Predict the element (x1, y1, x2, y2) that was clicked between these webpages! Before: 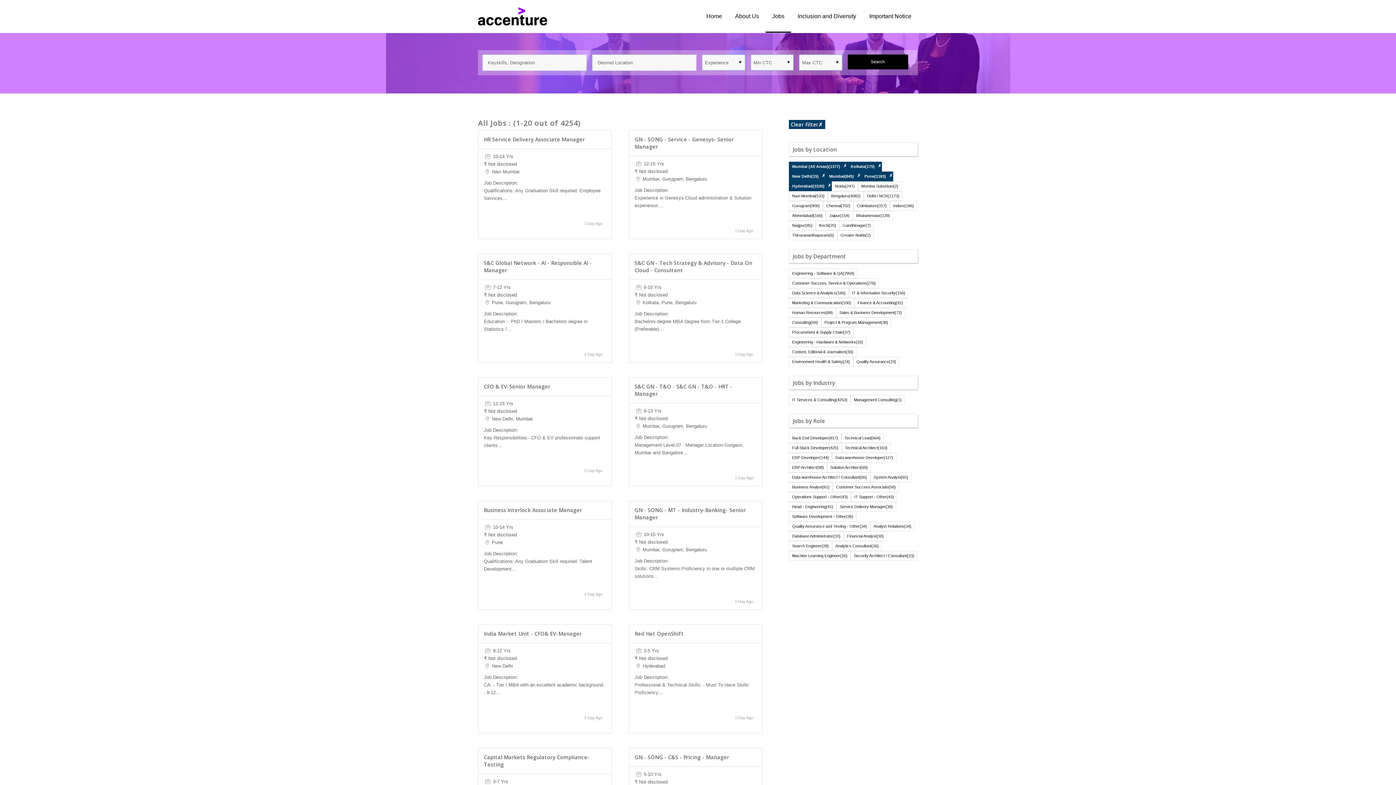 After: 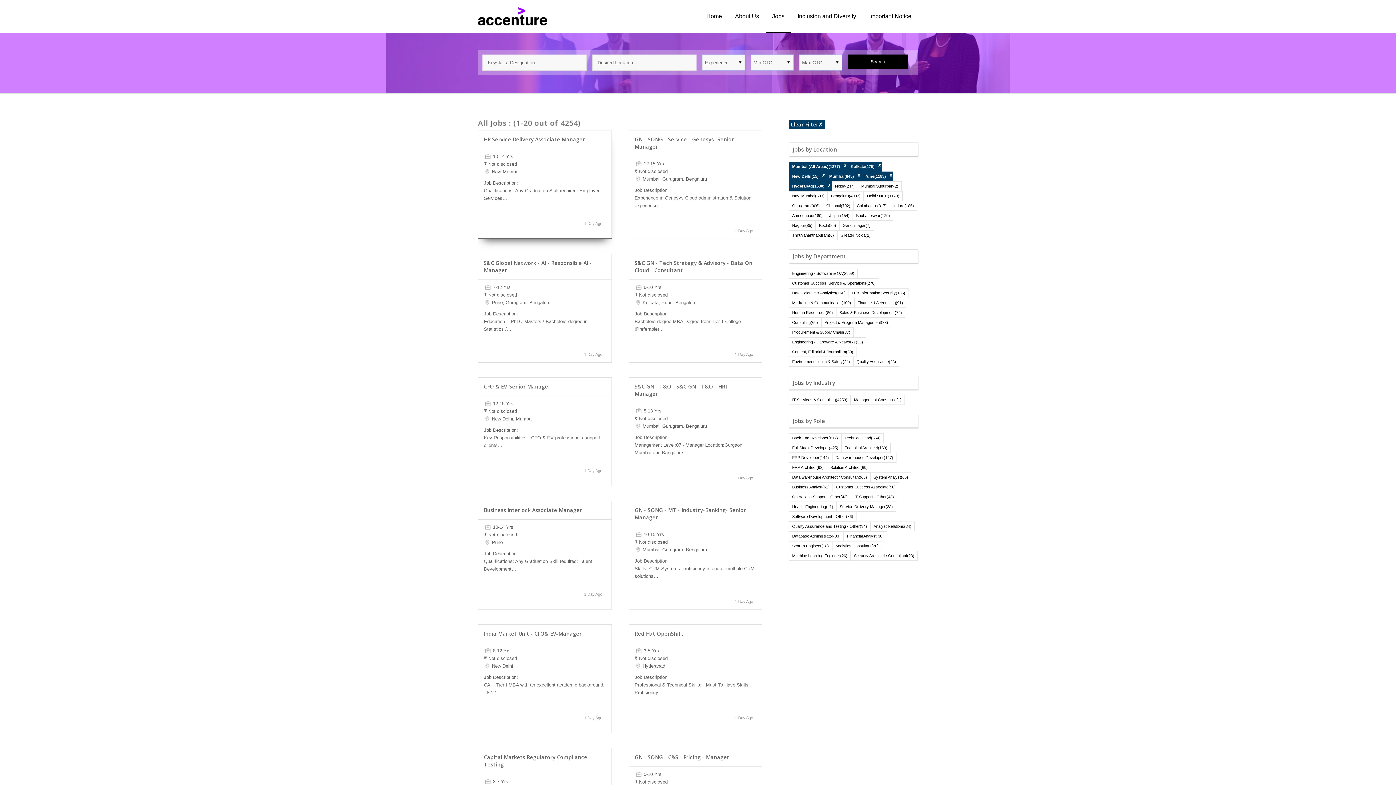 Action: bbox: (484, 136, 585, 142) label: HR Service Delivery Associate Manager